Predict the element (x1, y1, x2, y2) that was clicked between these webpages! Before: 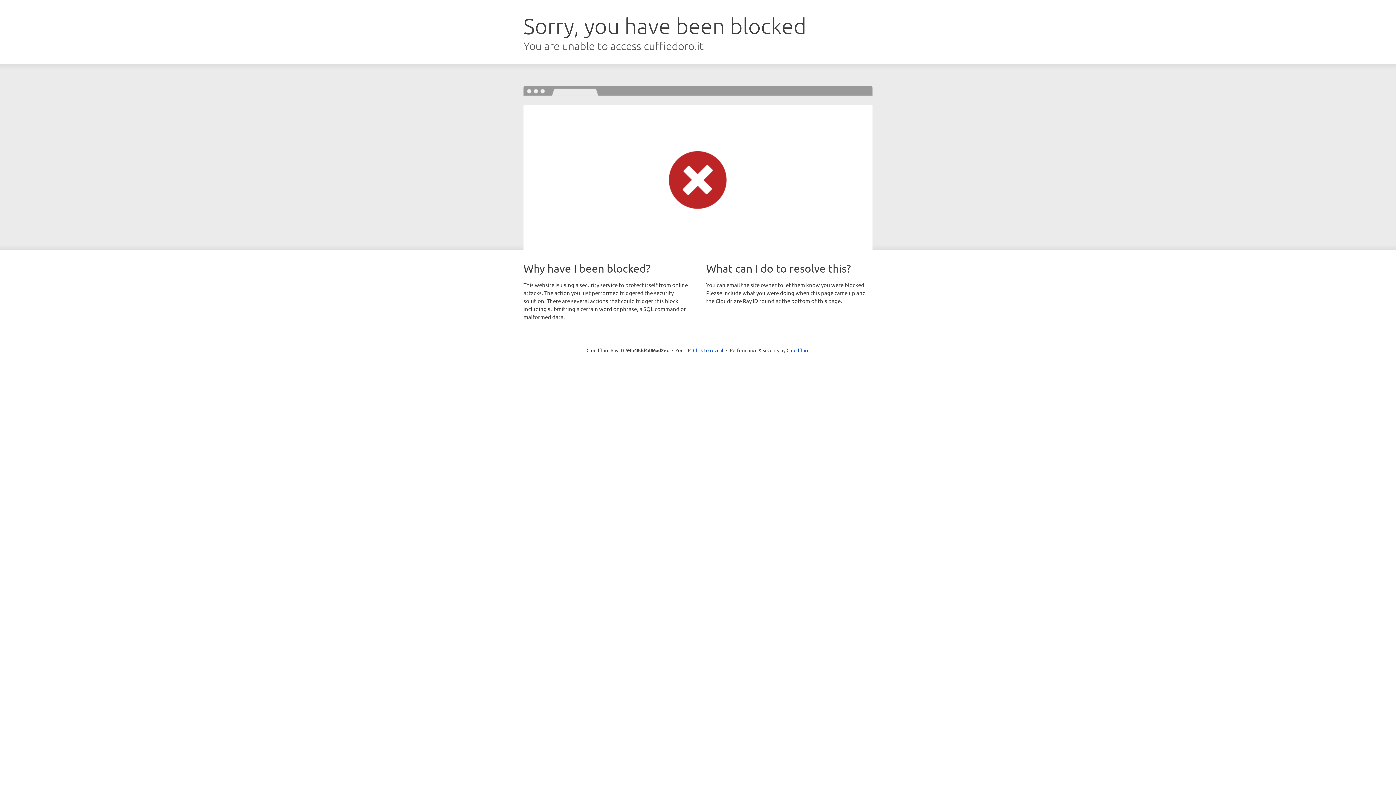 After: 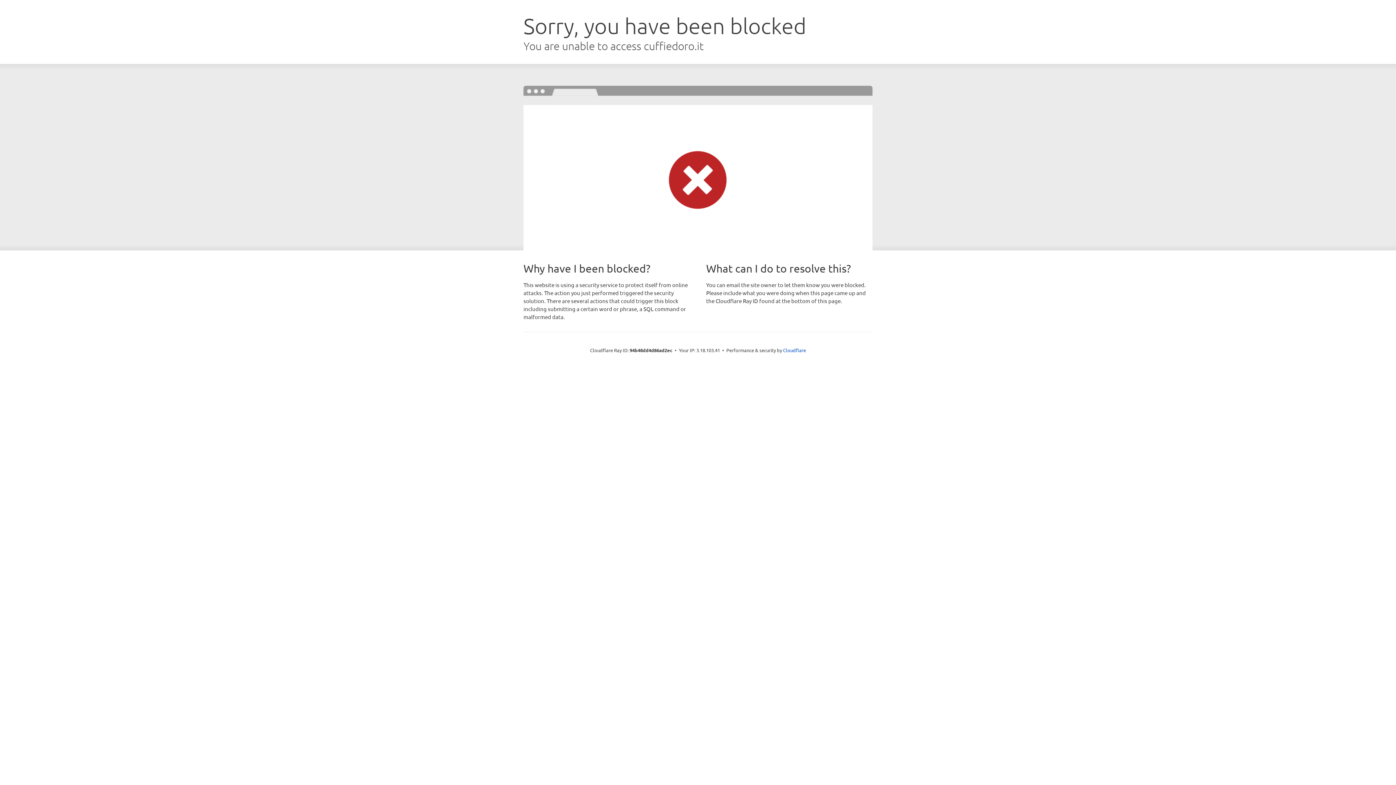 Action: label: Click to reveal bbox: (693, 346, 723, 353)